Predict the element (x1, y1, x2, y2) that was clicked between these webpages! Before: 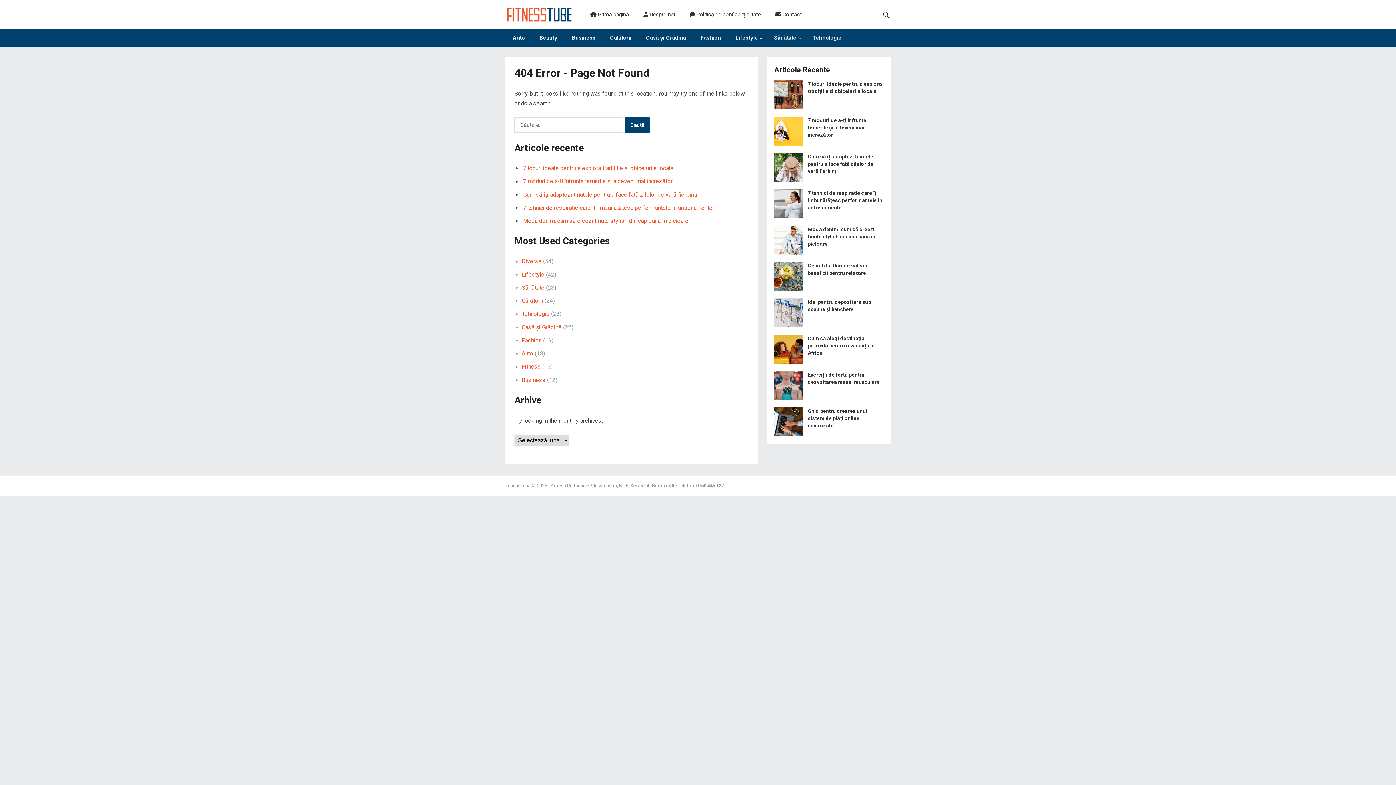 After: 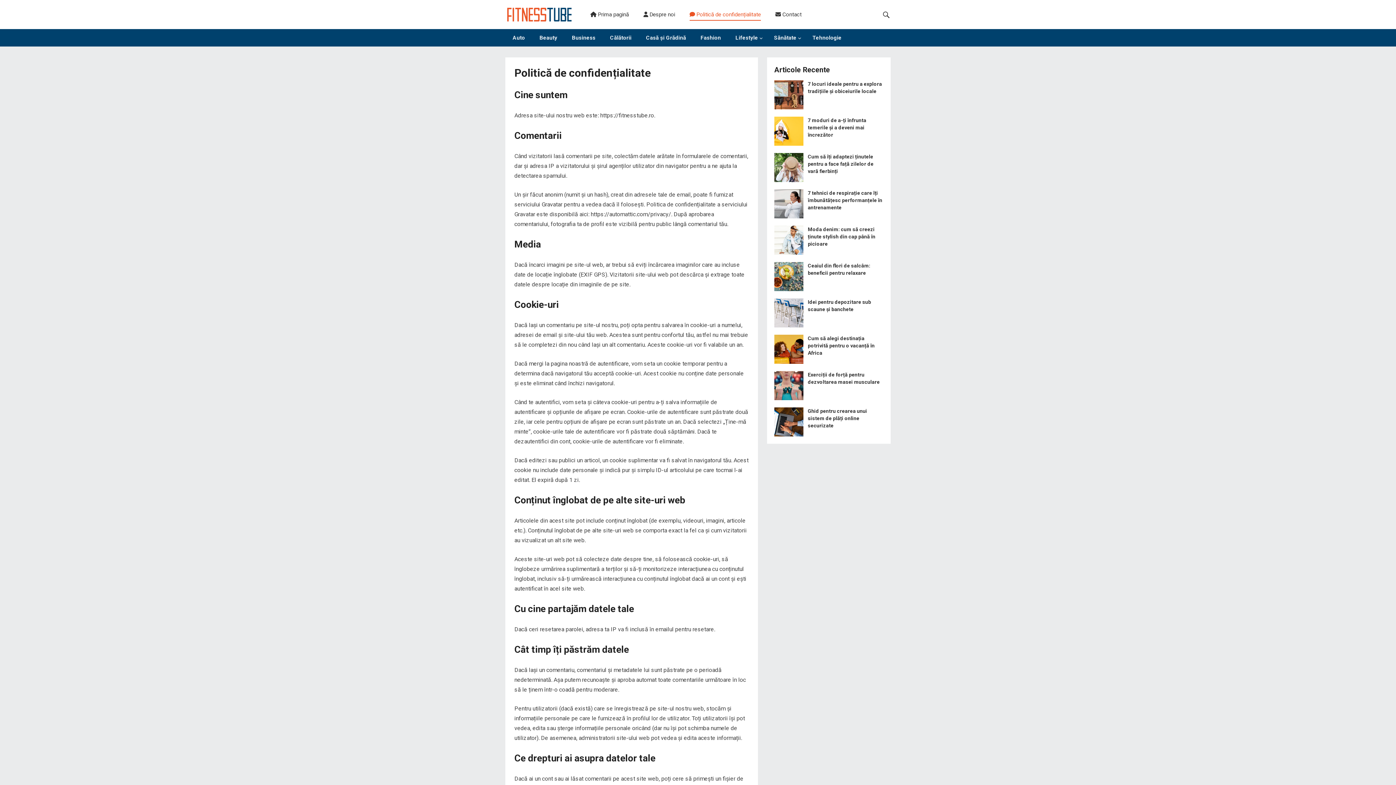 Action: bbox: (689, 0, 761, 29) label:  Politică de confidențialitate